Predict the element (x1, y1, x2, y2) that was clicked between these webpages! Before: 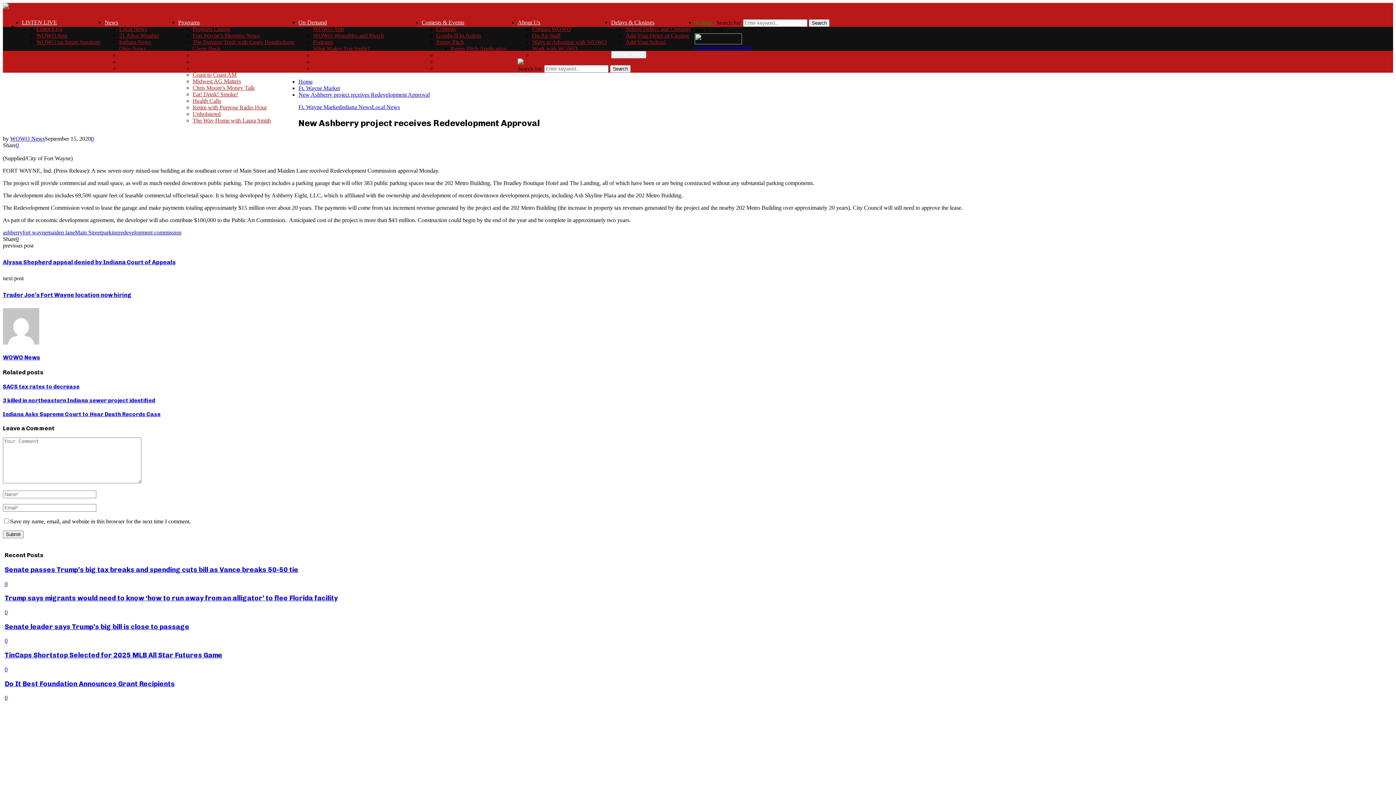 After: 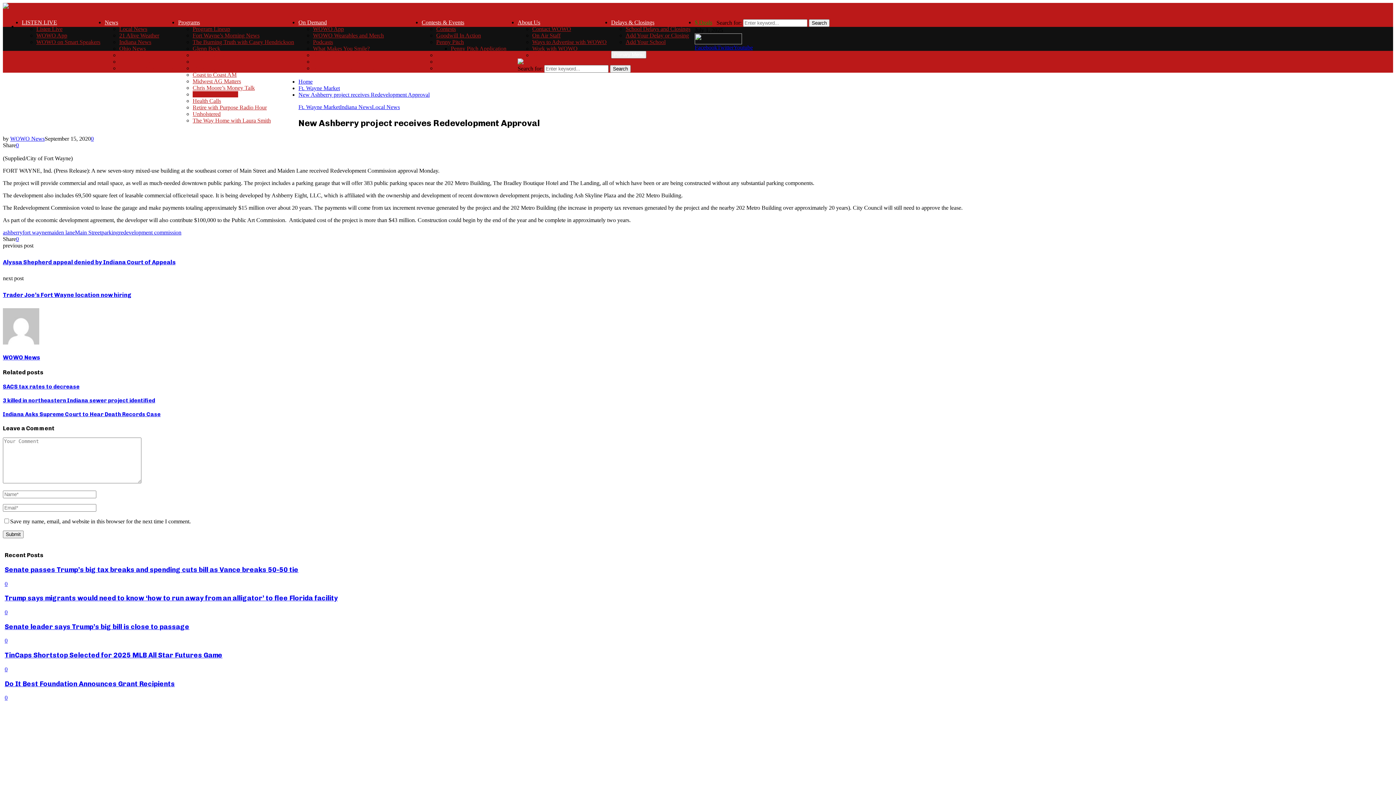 Action: bbox: (192, 91, 238, 97) label: Eat! Drink! Smoke!